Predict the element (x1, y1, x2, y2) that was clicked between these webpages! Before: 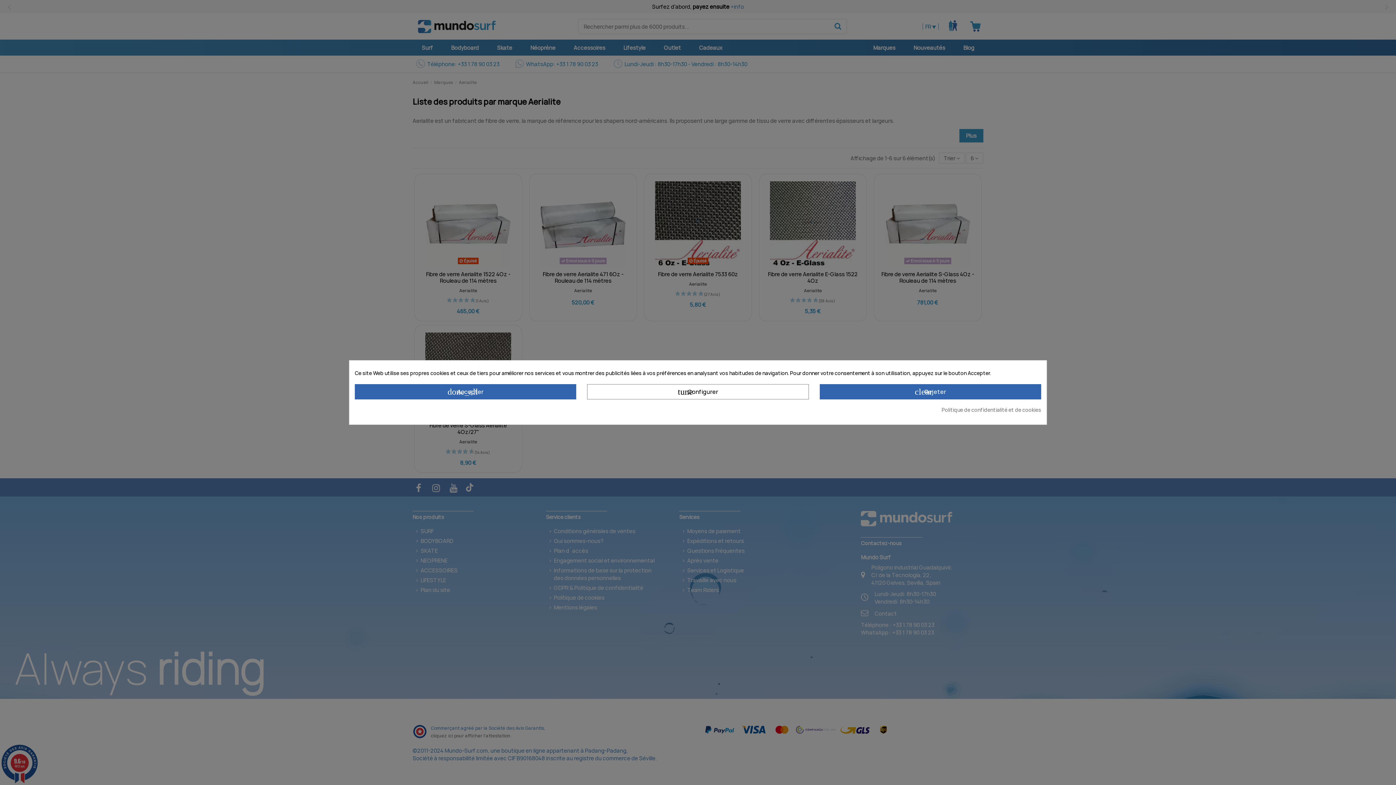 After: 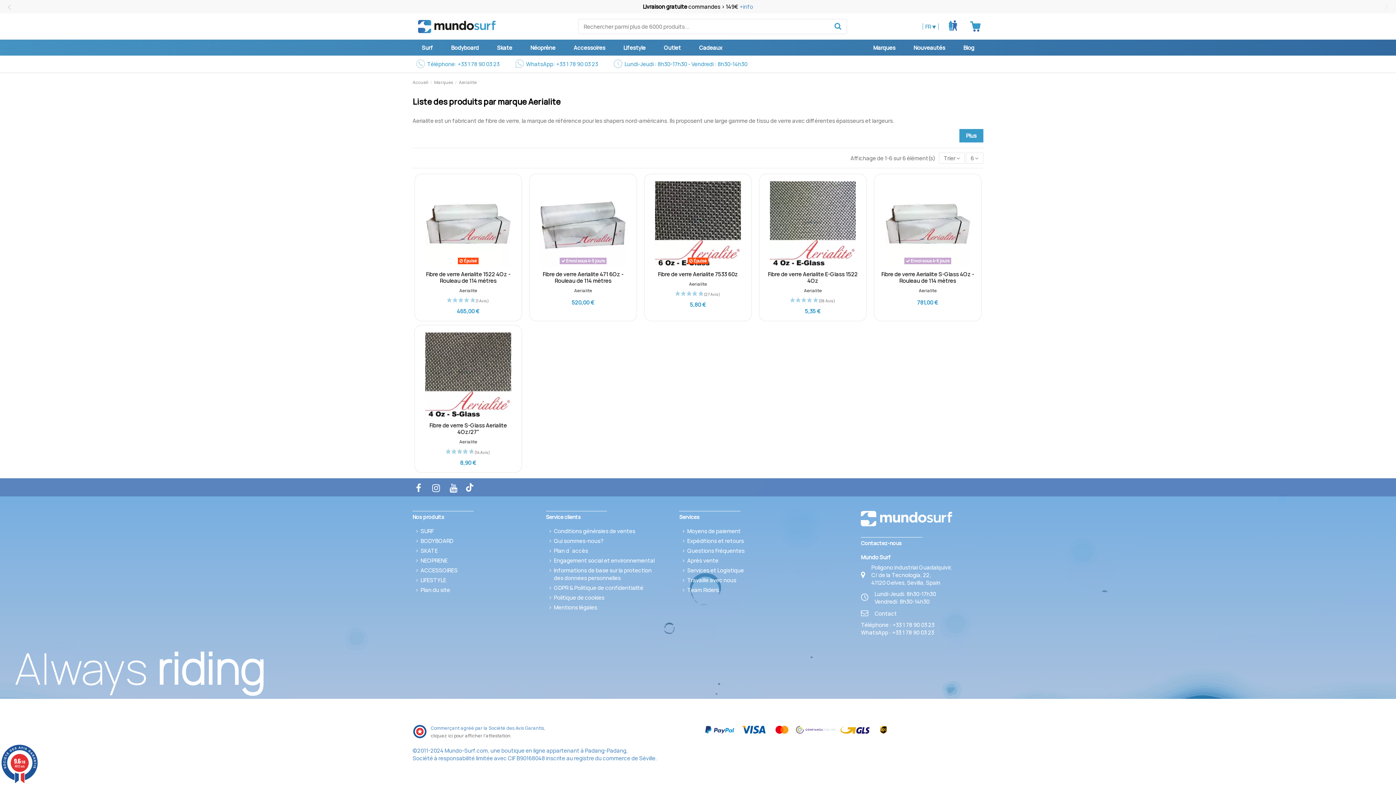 Action: label: clear Rejeter bbox: (819, 384, 1041, 399)